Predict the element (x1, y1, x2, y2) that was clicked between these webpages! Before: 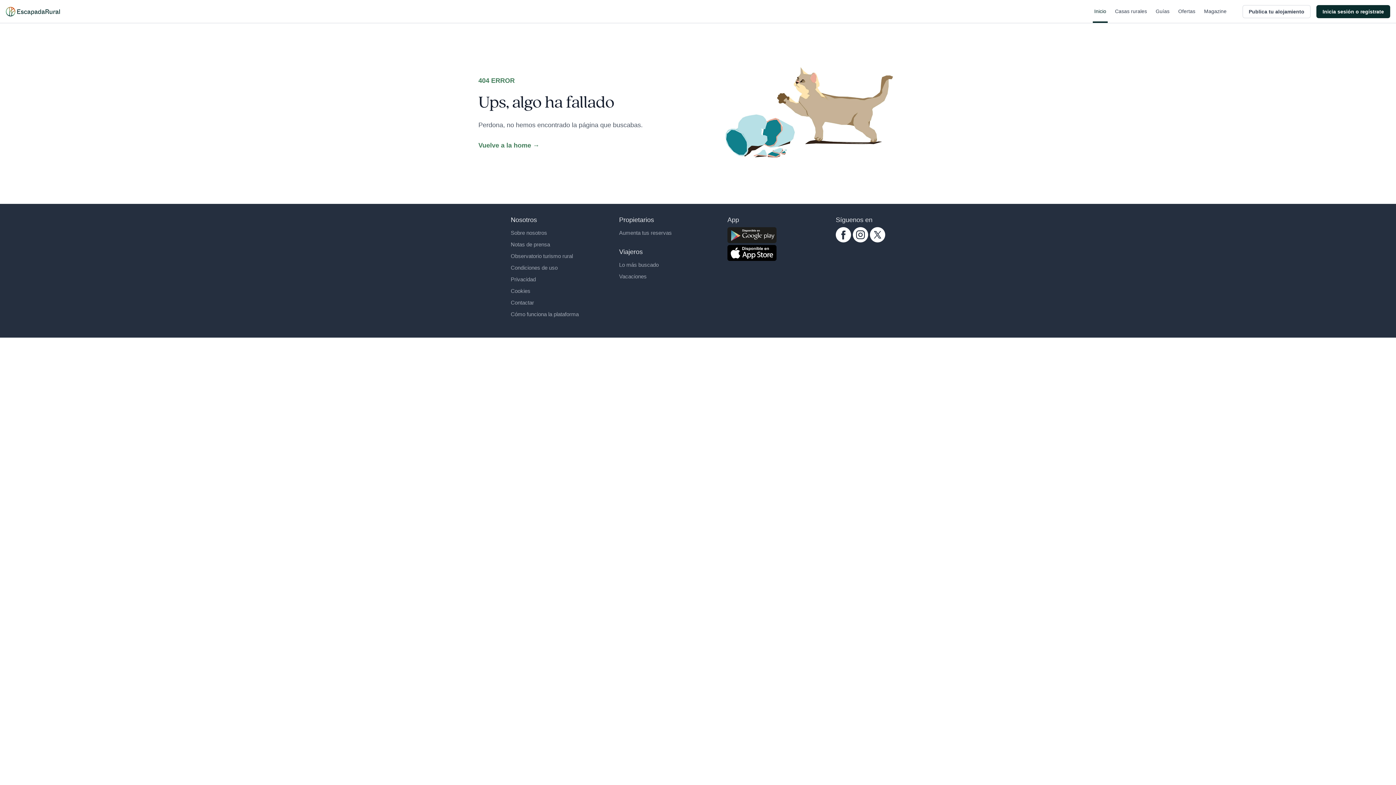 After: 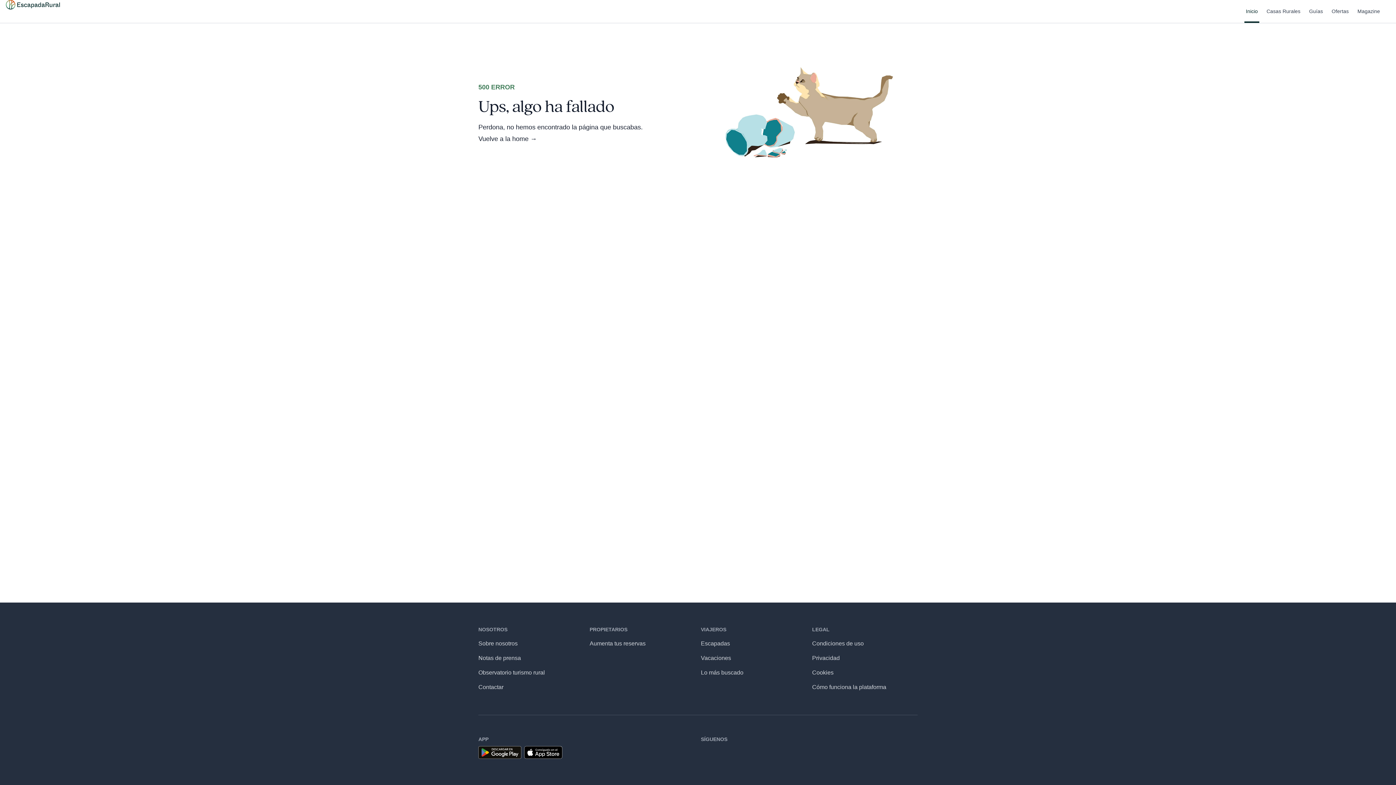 Action: label: Vuelve a la home → bbox: (478, 141, 539, 149)